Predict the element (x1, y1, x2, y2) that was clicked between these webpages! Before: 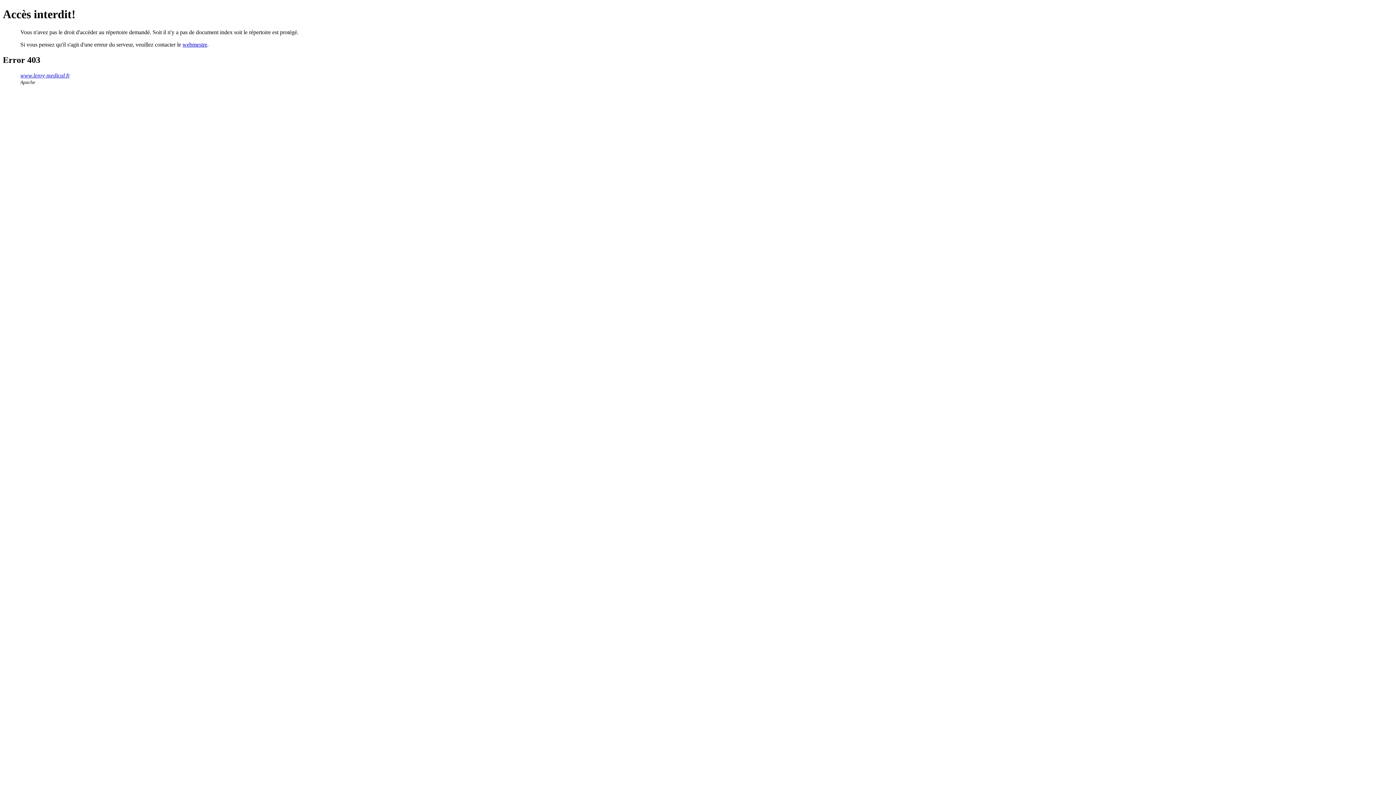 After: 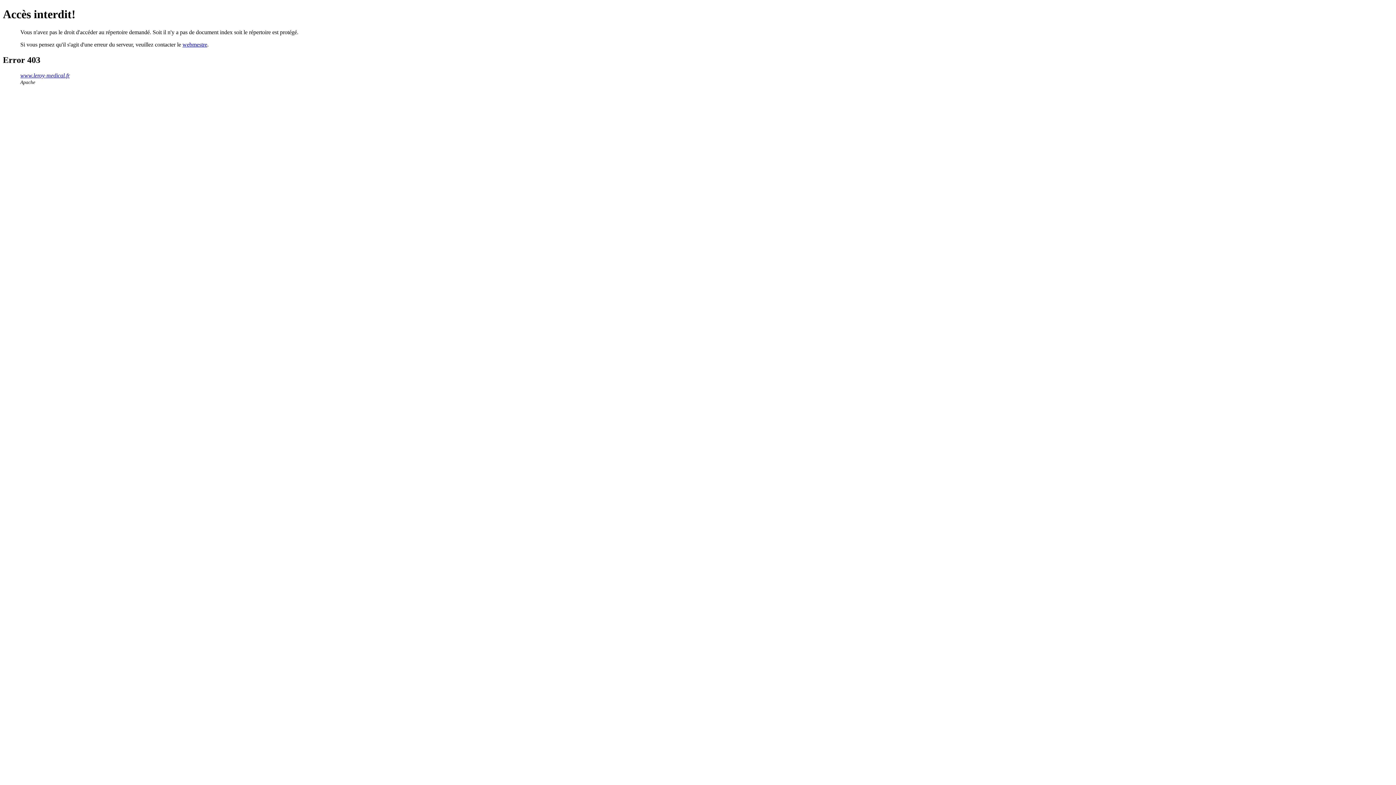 Action: bbox: (20, 72, 69, 78) label: www.leroy-medical.fr